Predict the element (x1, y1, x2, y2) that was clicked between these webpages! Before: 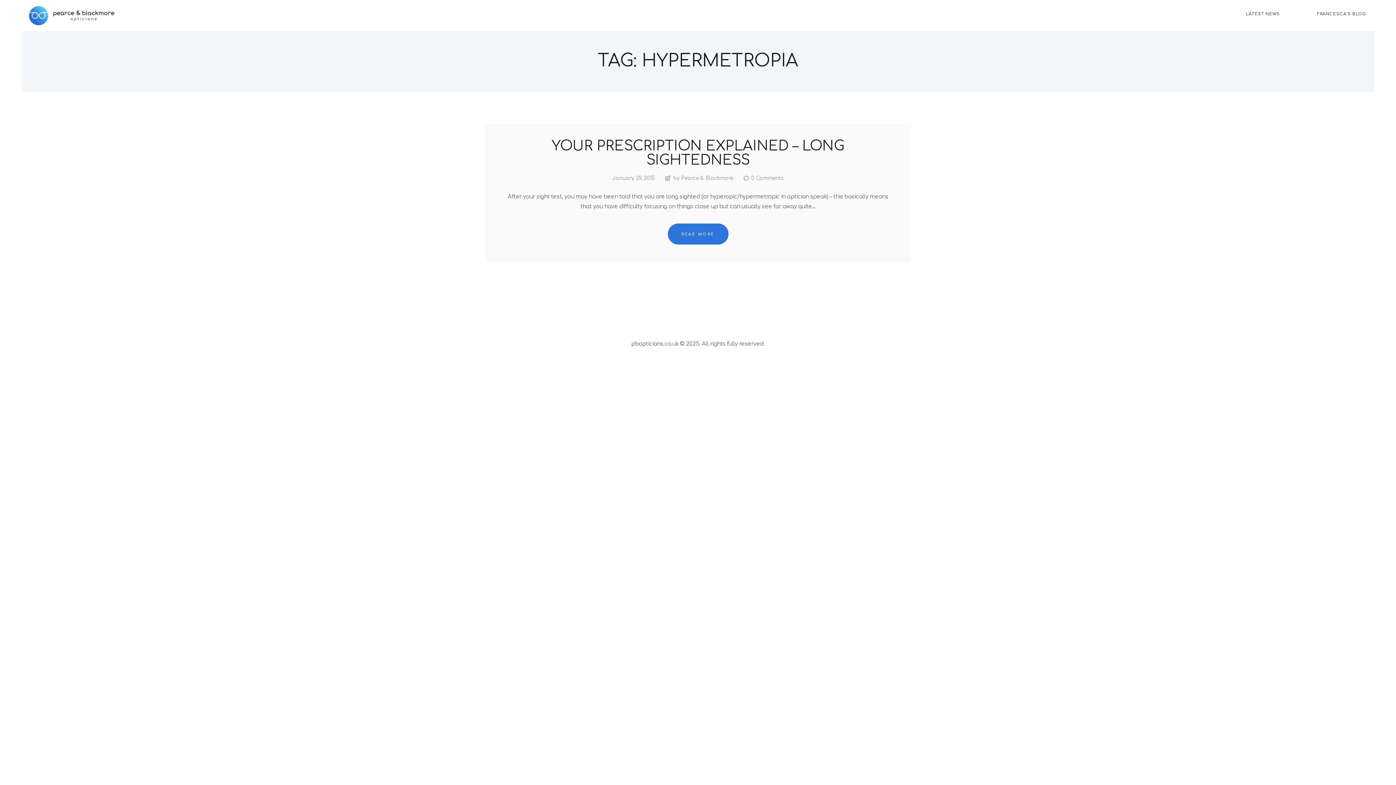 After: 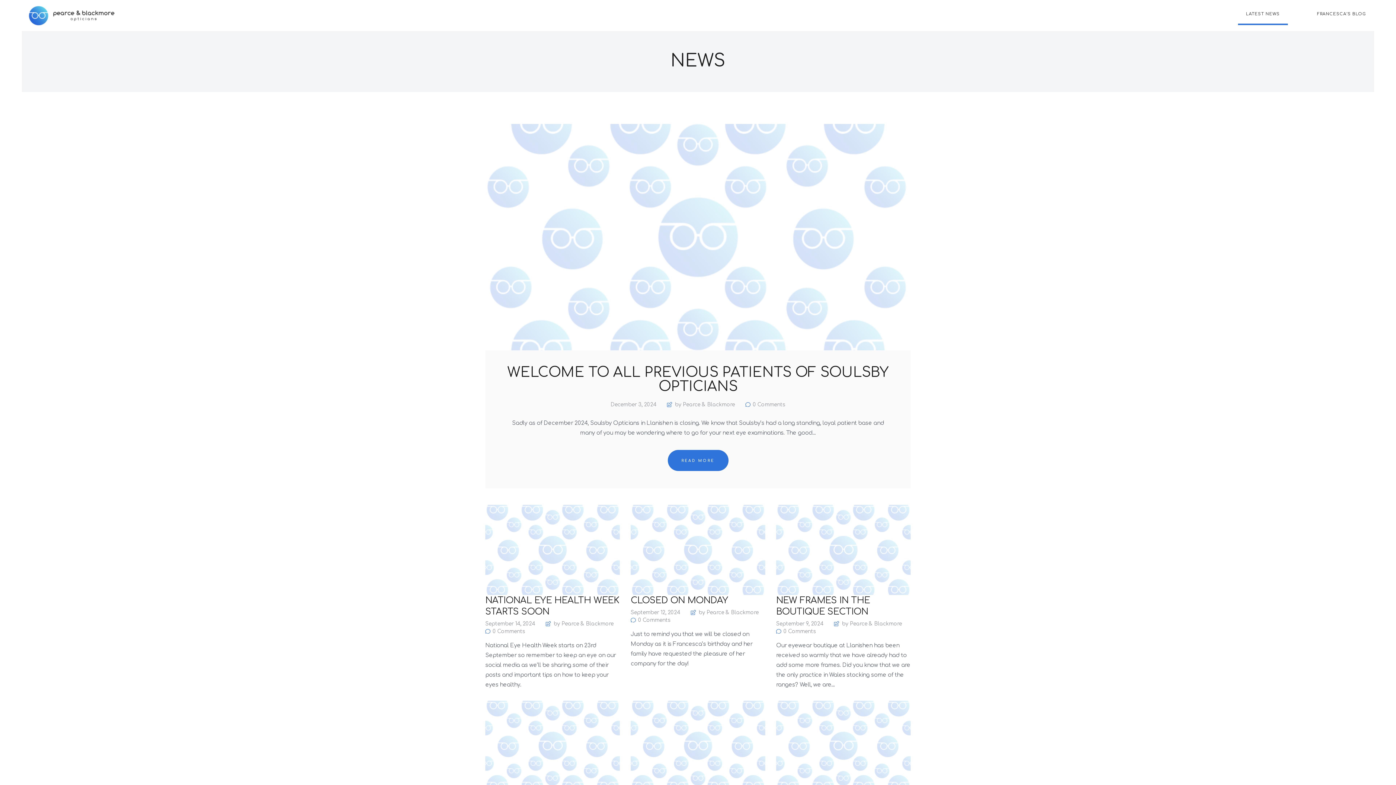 Action: bbox: (1238, 5, 1288, 23) label: LATEST NEWS